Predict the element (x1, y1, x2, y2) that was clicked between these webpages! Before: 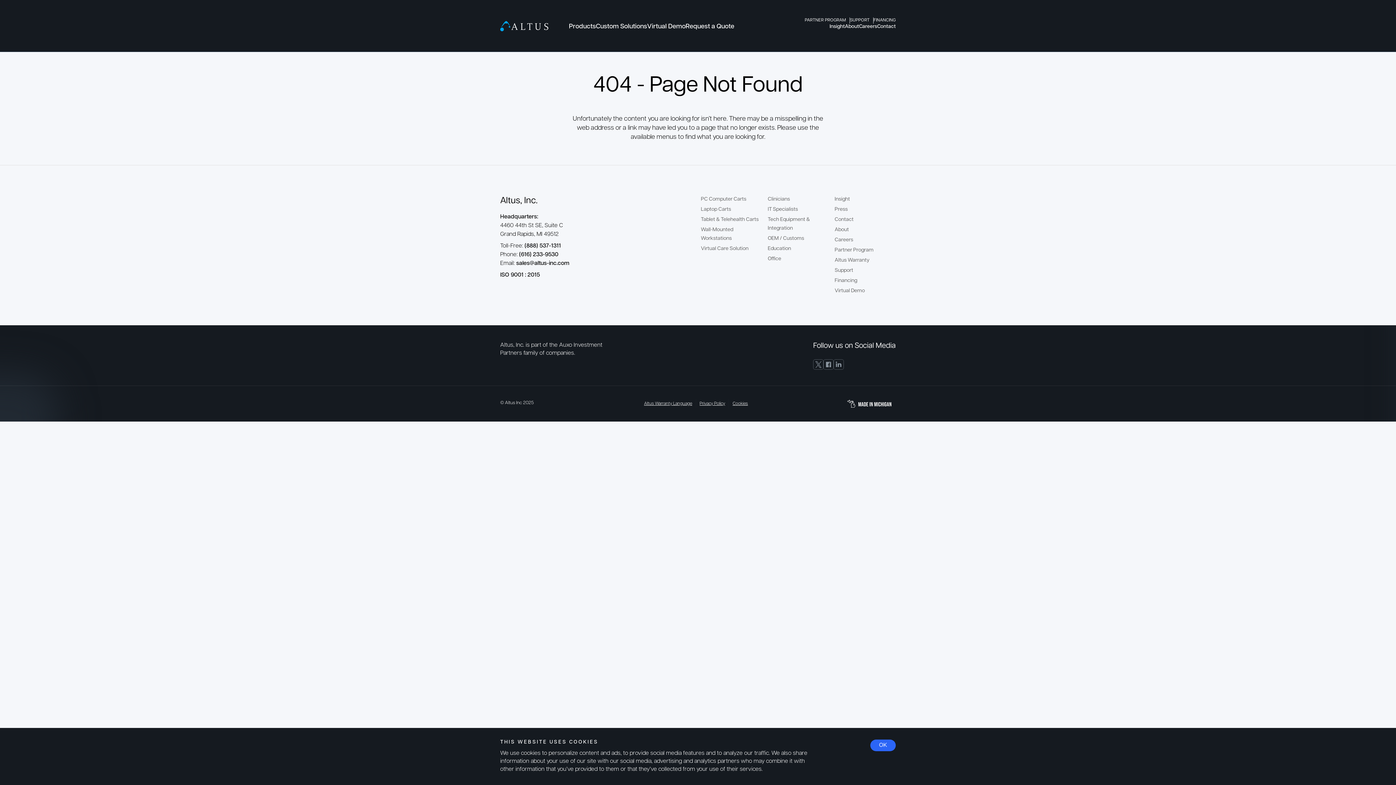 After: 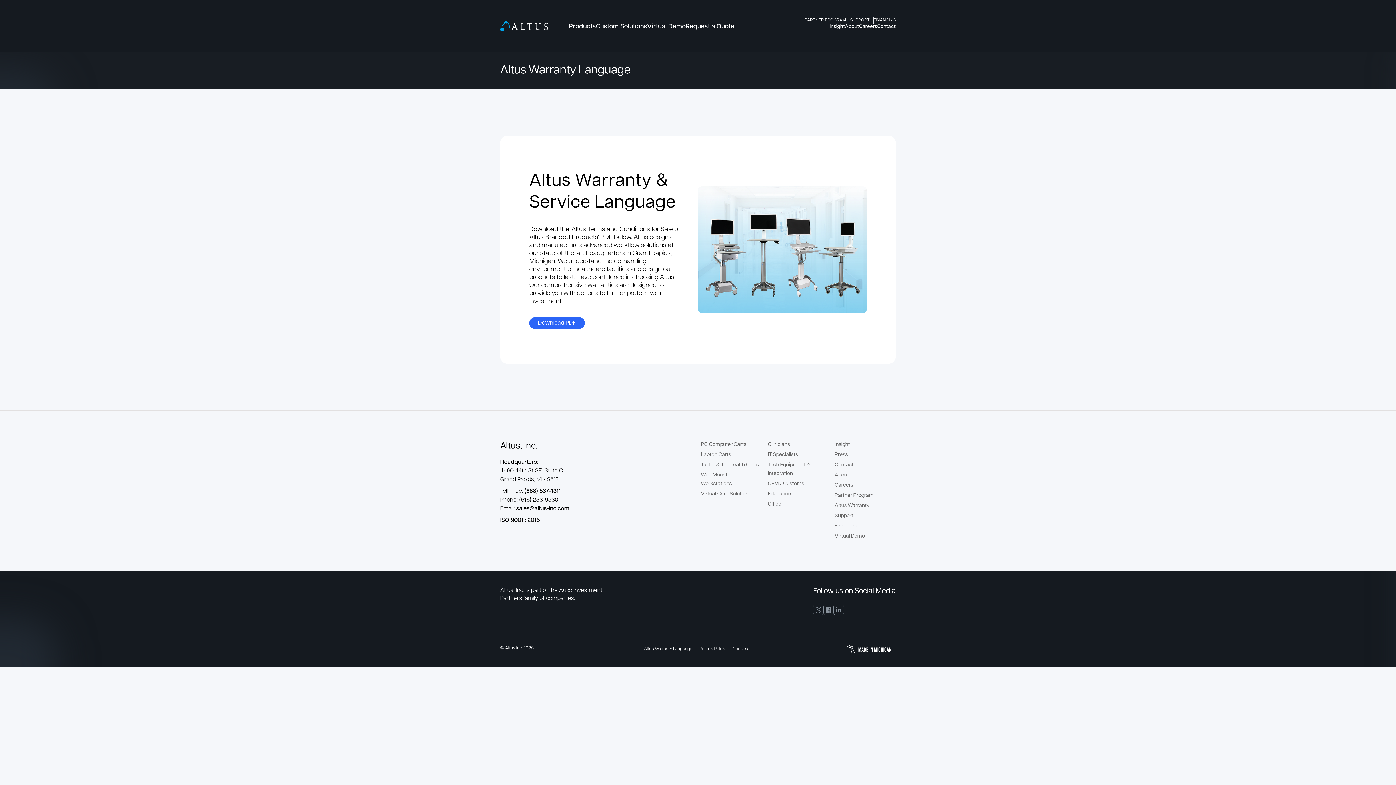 Action: label: Altus Warranty Language bbox: (644, 401, 692, 406)